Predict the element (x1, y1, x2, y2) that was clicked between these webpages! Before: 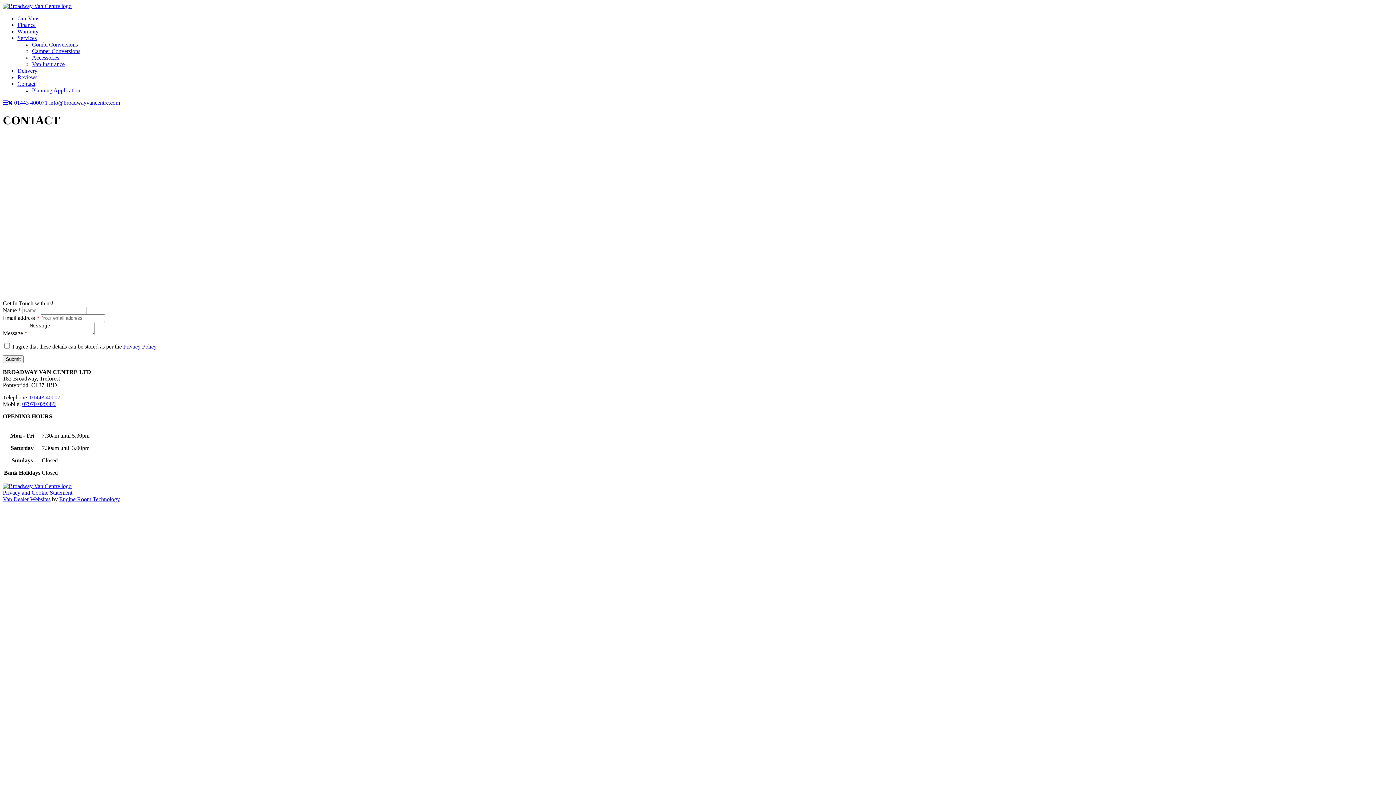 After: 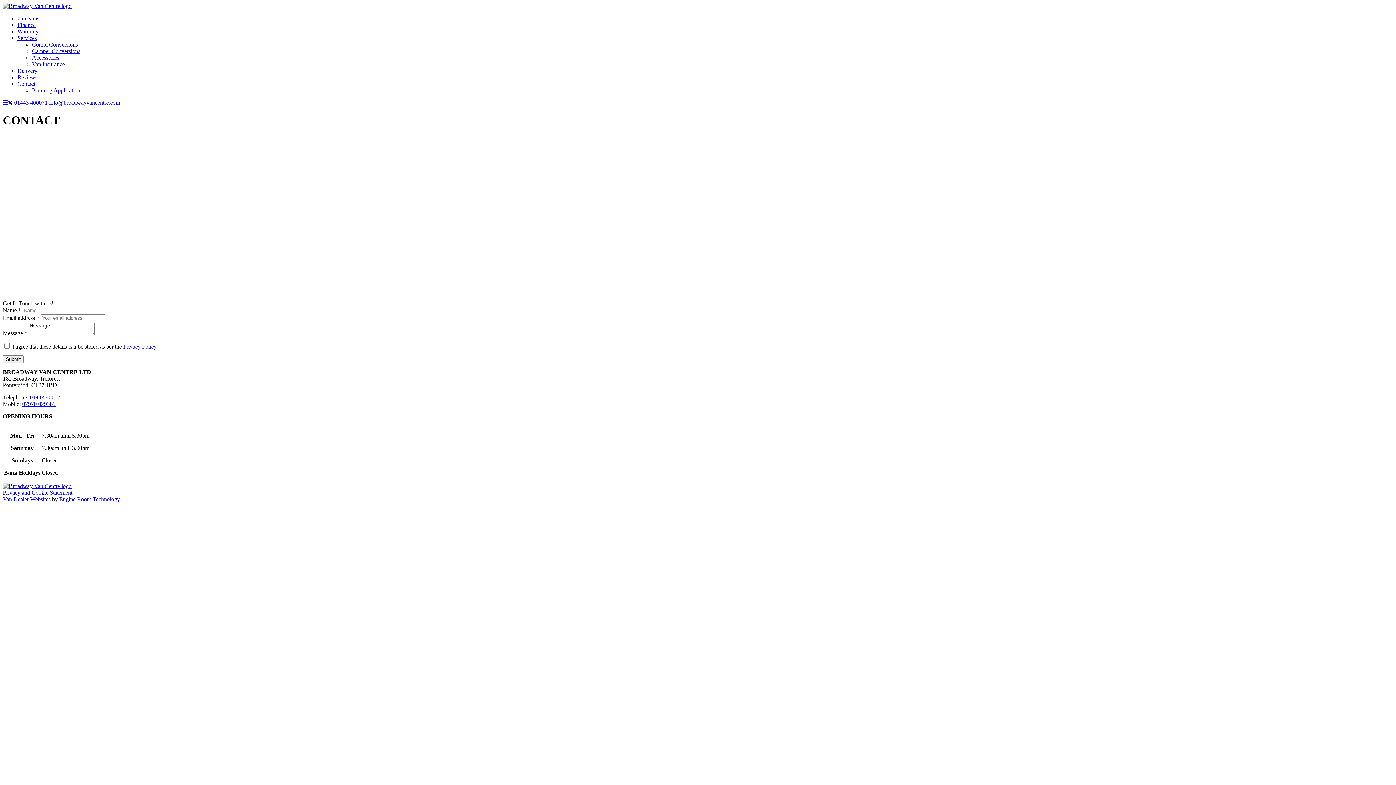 Action: bbox: (49, 99, 120, 105) label: info@broadwayvancentre.com